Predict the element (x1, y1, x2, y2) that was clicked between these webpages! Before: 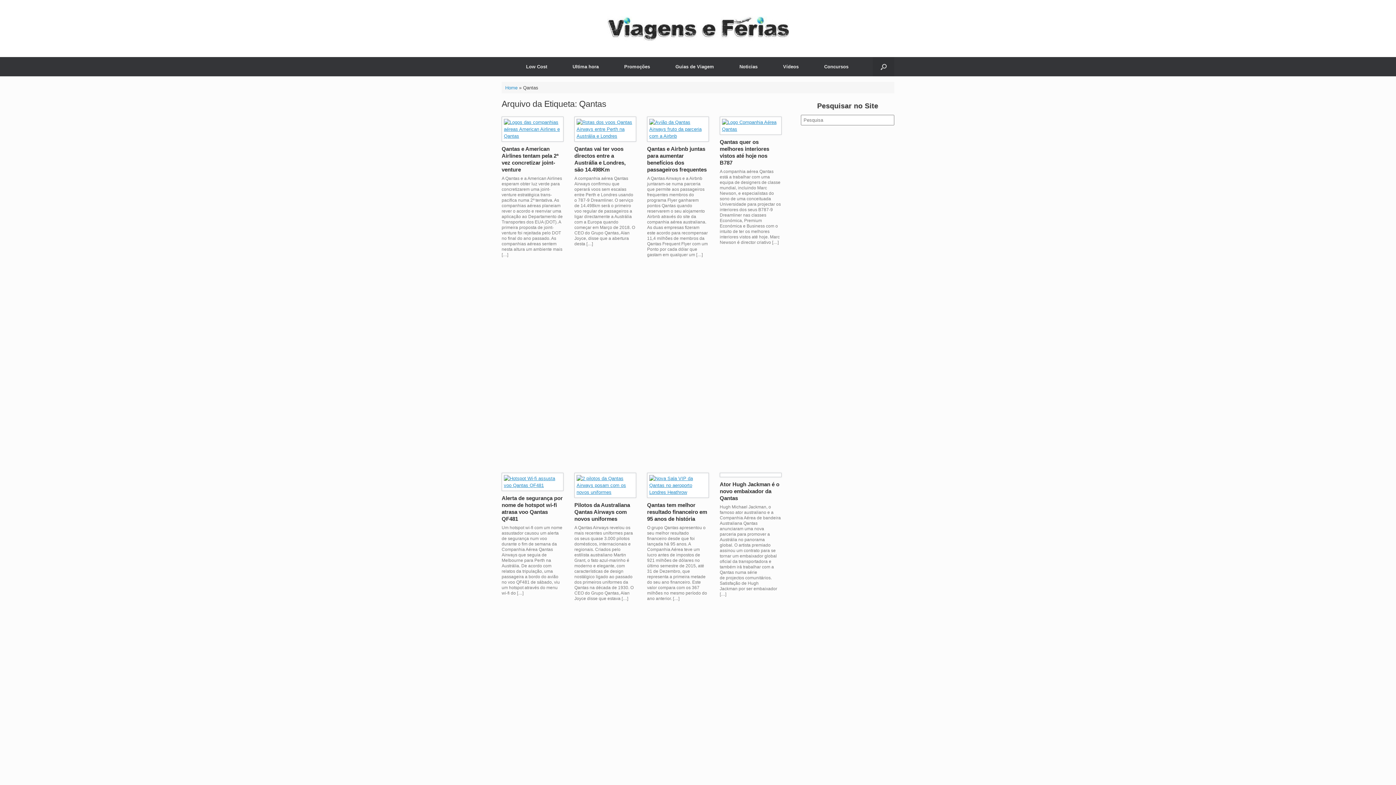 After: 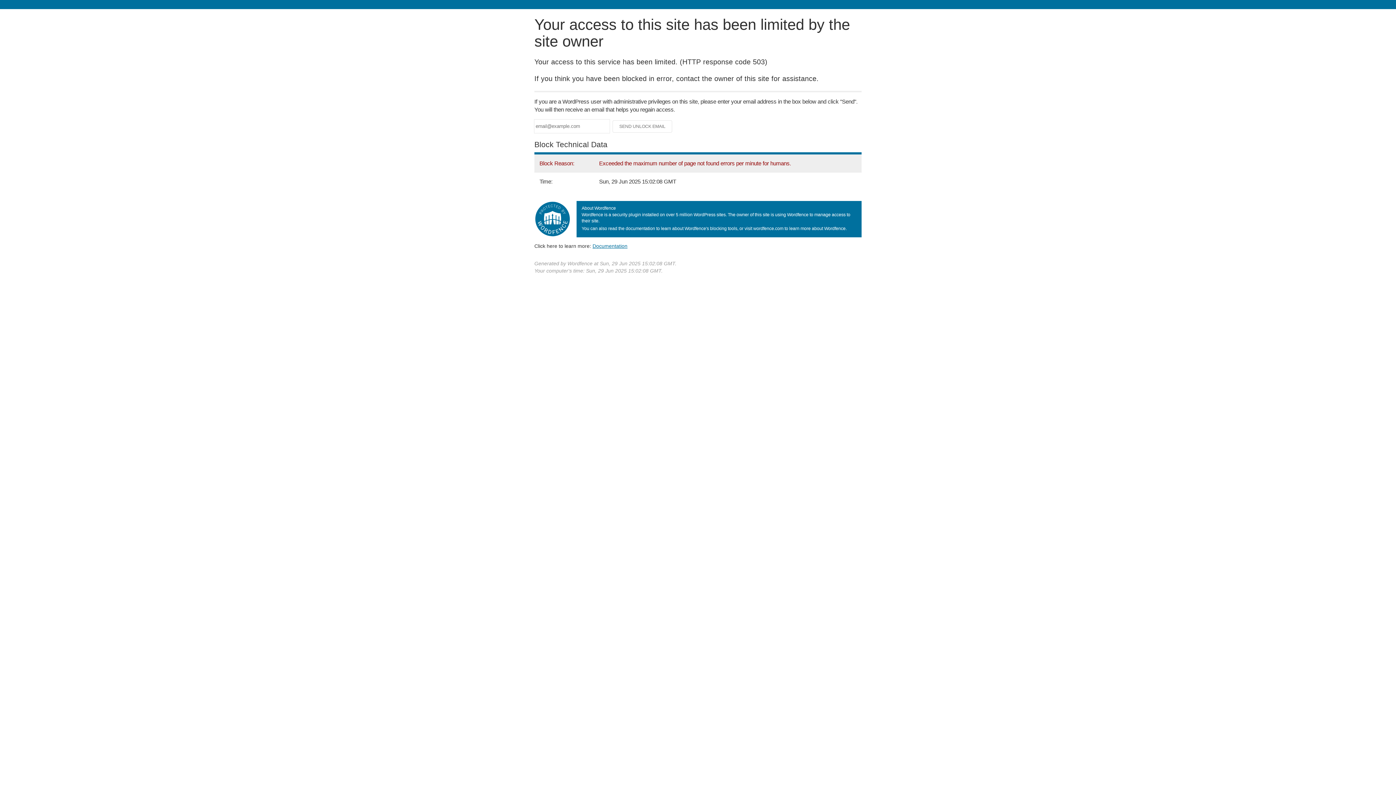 Action: bbox: (811, 57, 861, 76) label: Concursos